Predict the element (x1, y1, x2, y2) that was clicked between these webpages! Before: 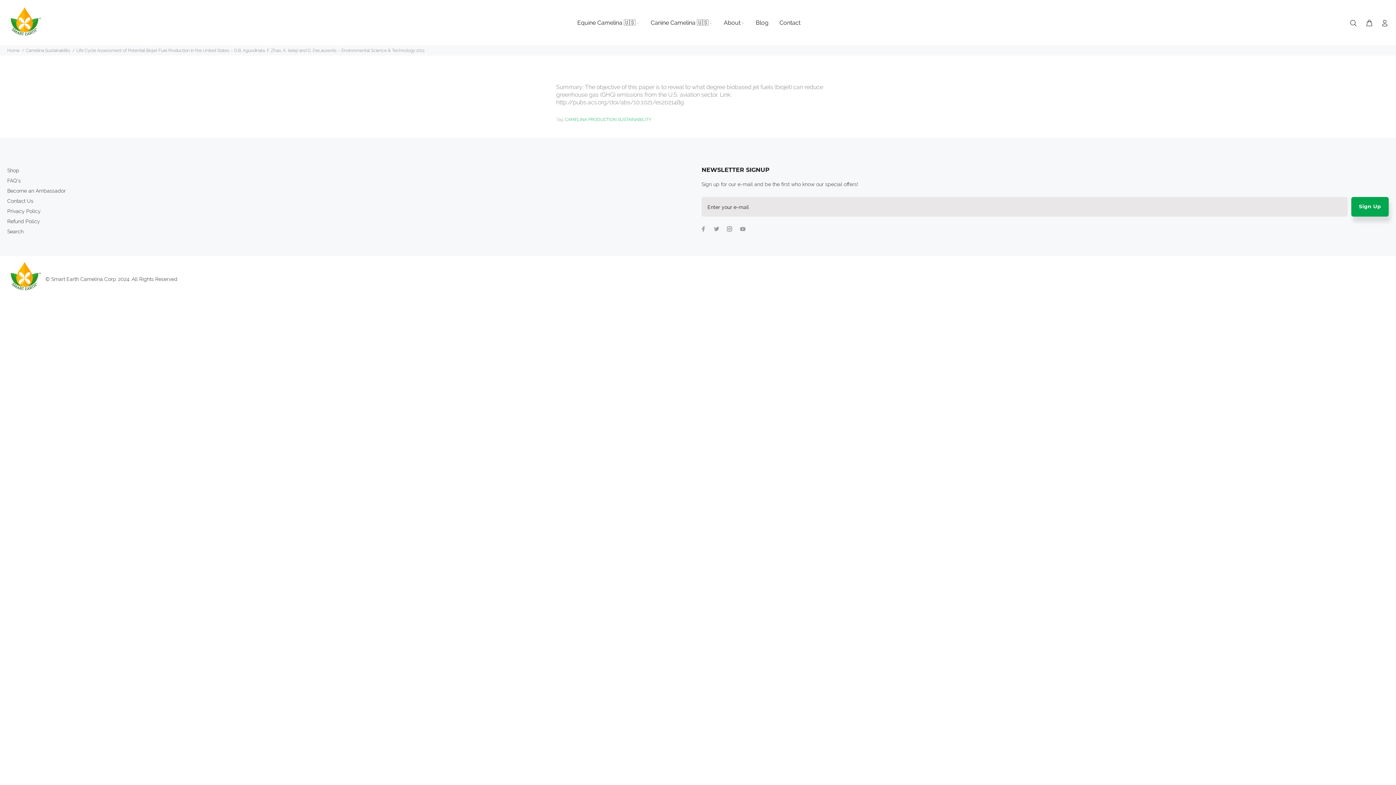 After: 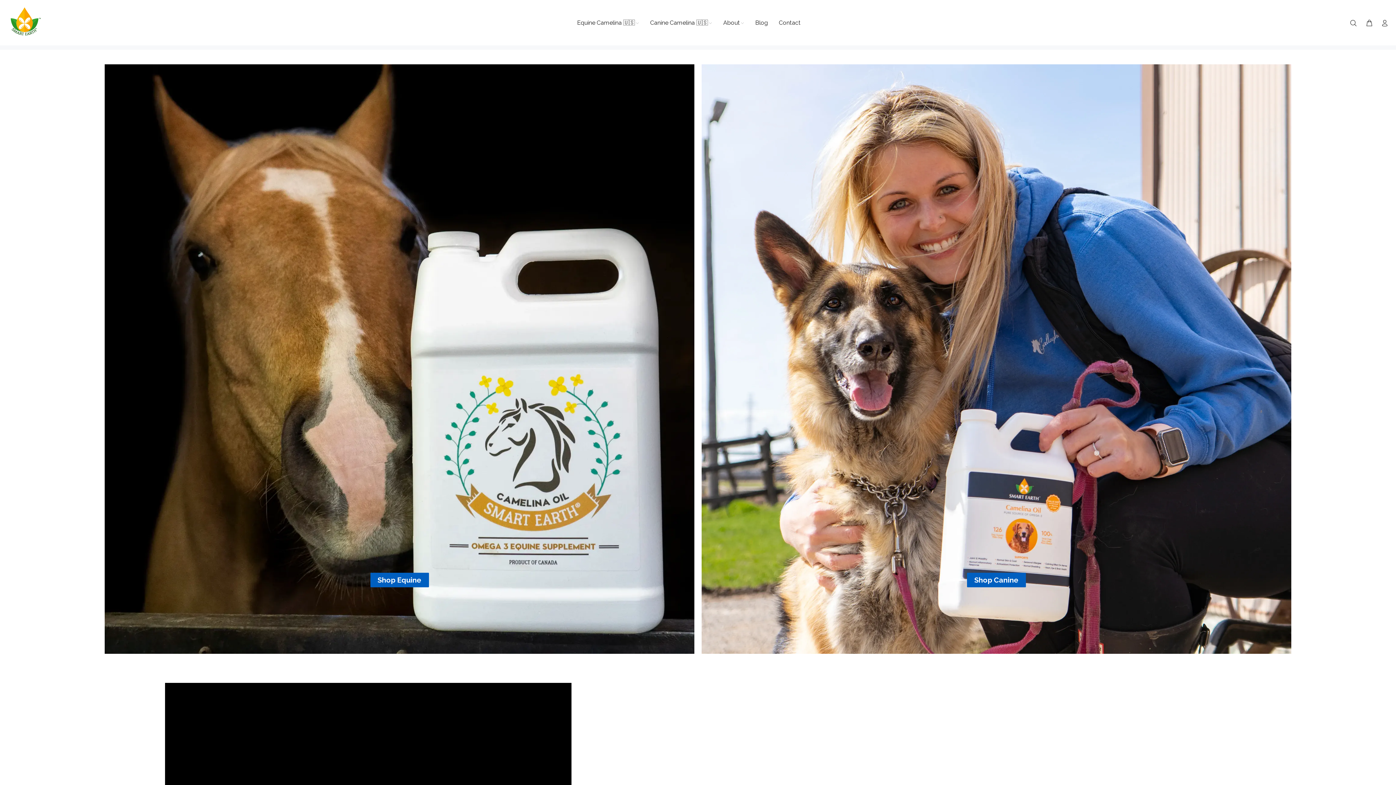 Action: bbox: (7, 4, 41, 39)